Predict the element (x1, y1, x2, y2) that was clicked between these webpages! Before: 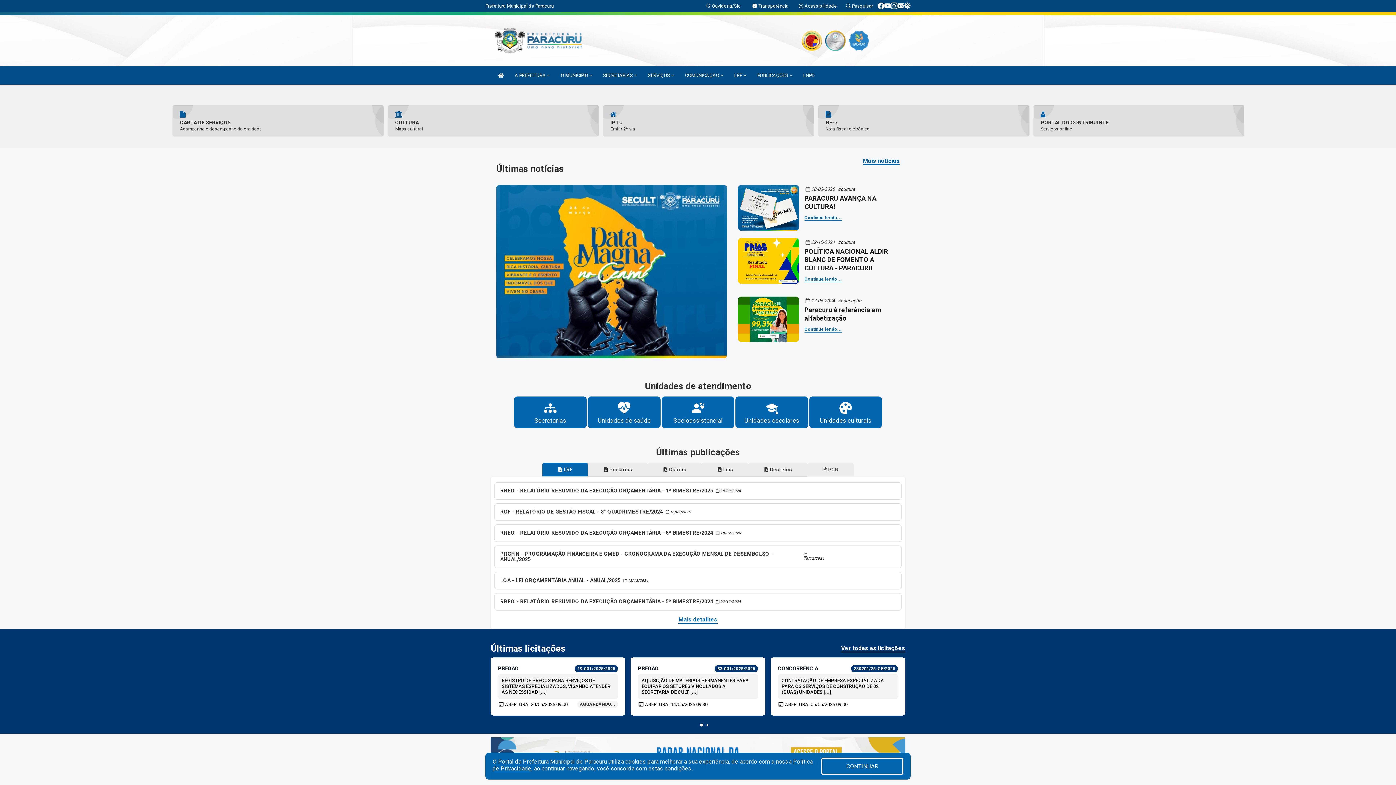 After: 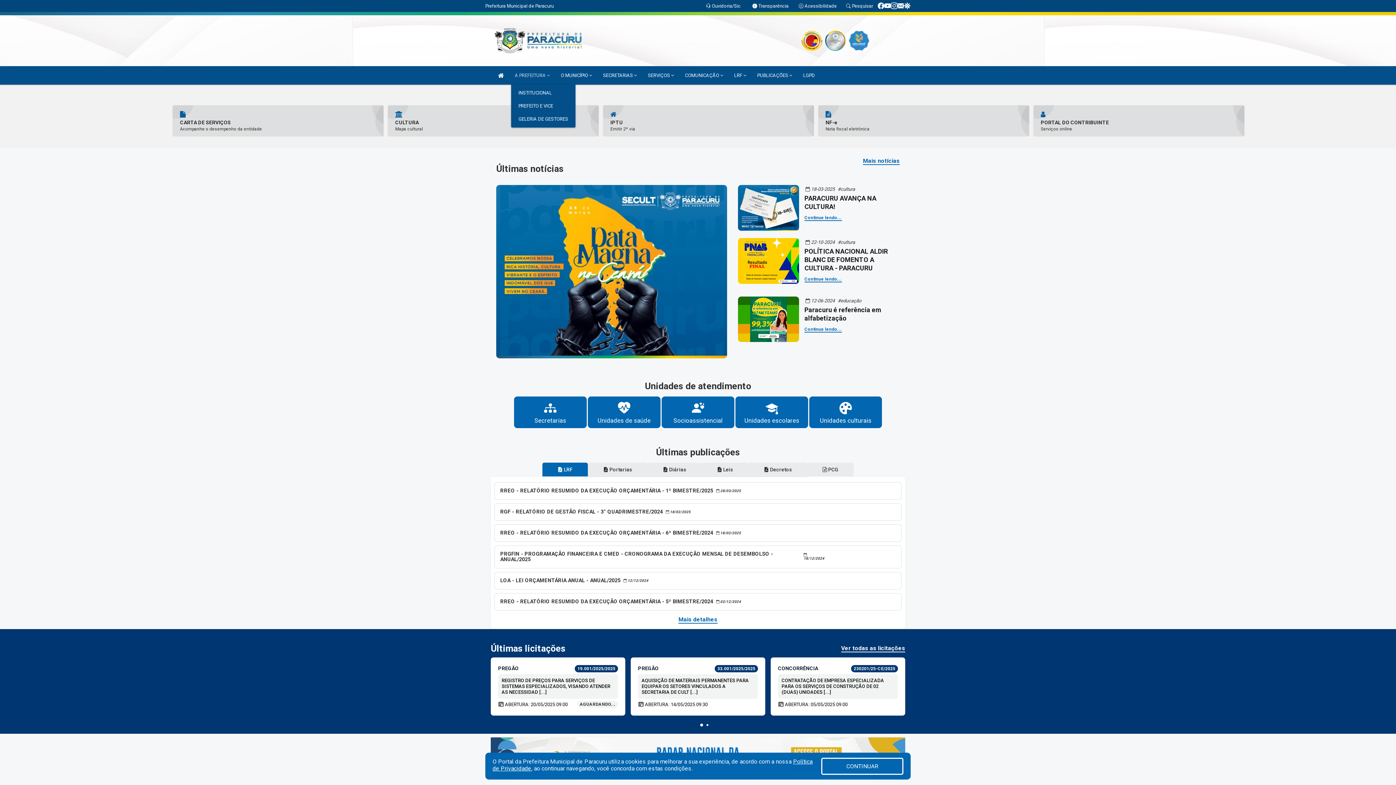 Action: bbox: (511, 66, 553, 84) label: A PREFEITURA 